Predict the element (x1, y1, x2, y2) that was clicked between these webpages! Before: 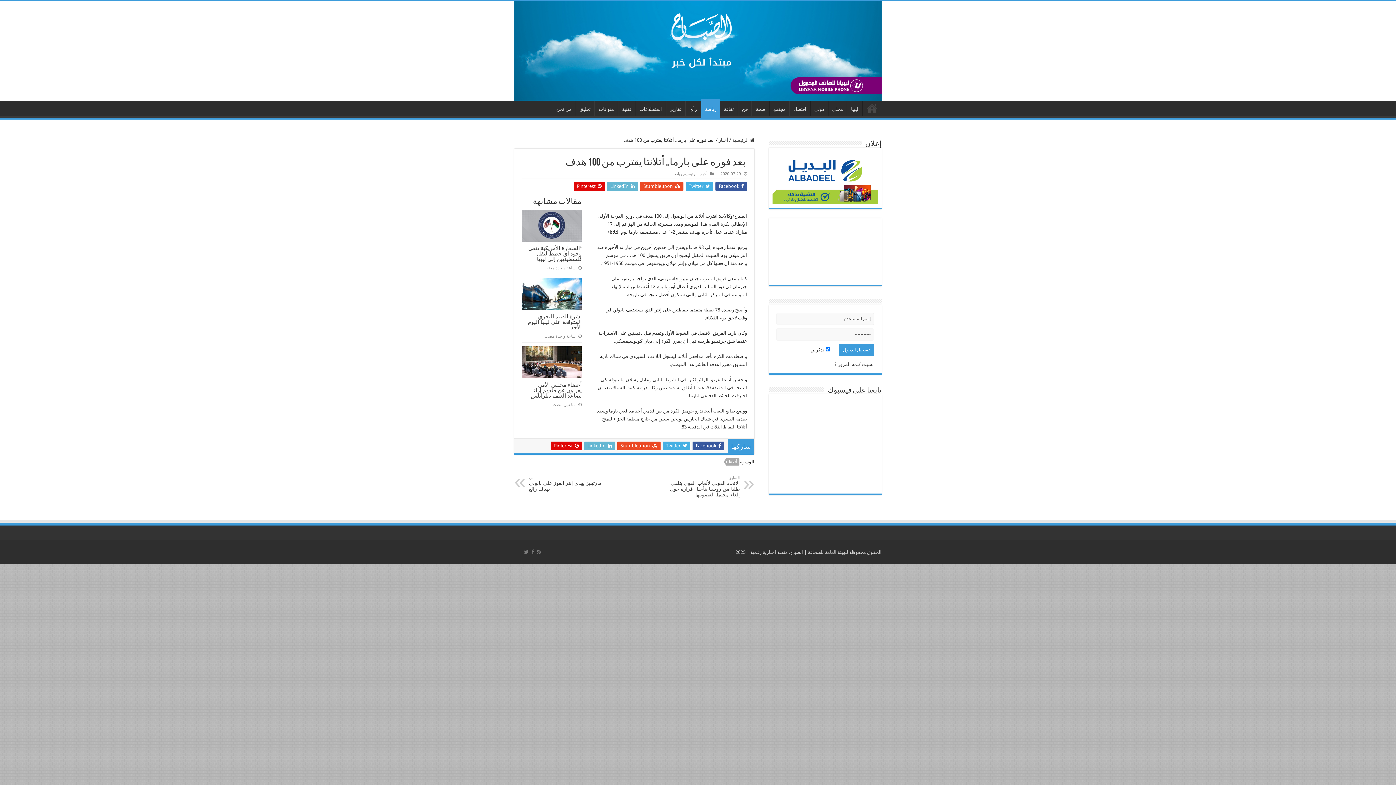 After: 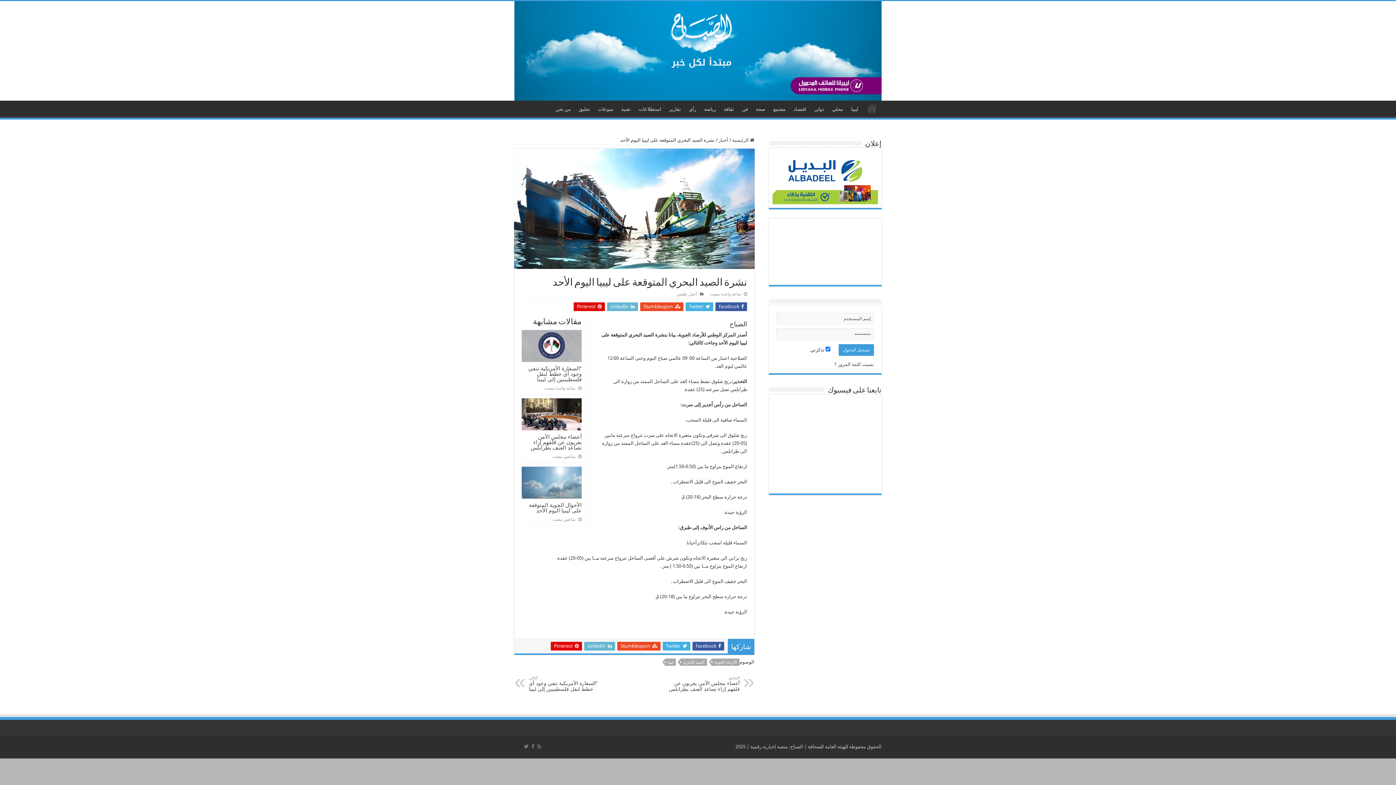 Action: label:   bbox: (521, 278, 581, 310)